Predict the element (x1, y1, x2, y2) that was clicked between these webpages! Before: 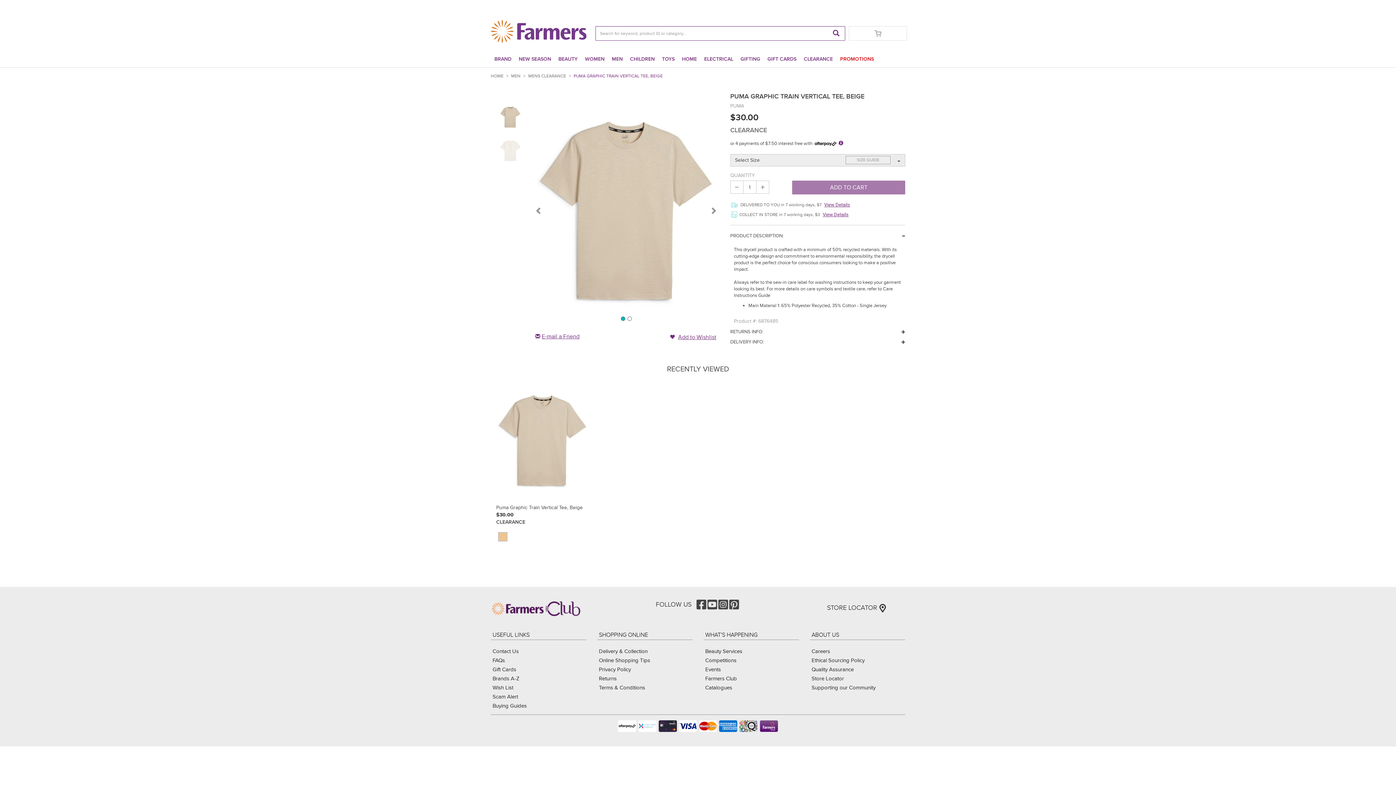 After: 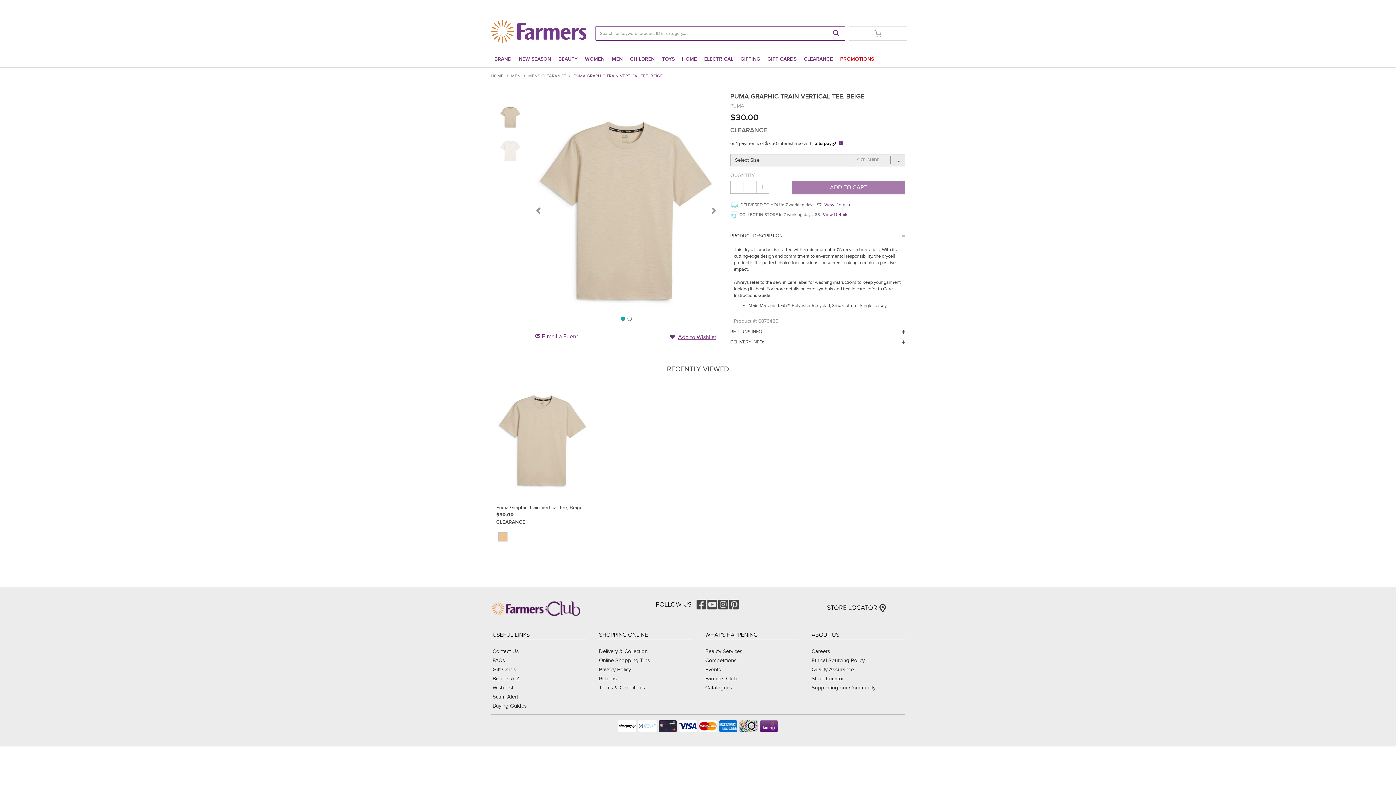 Action: bbox: (496, 380, 589, 500)